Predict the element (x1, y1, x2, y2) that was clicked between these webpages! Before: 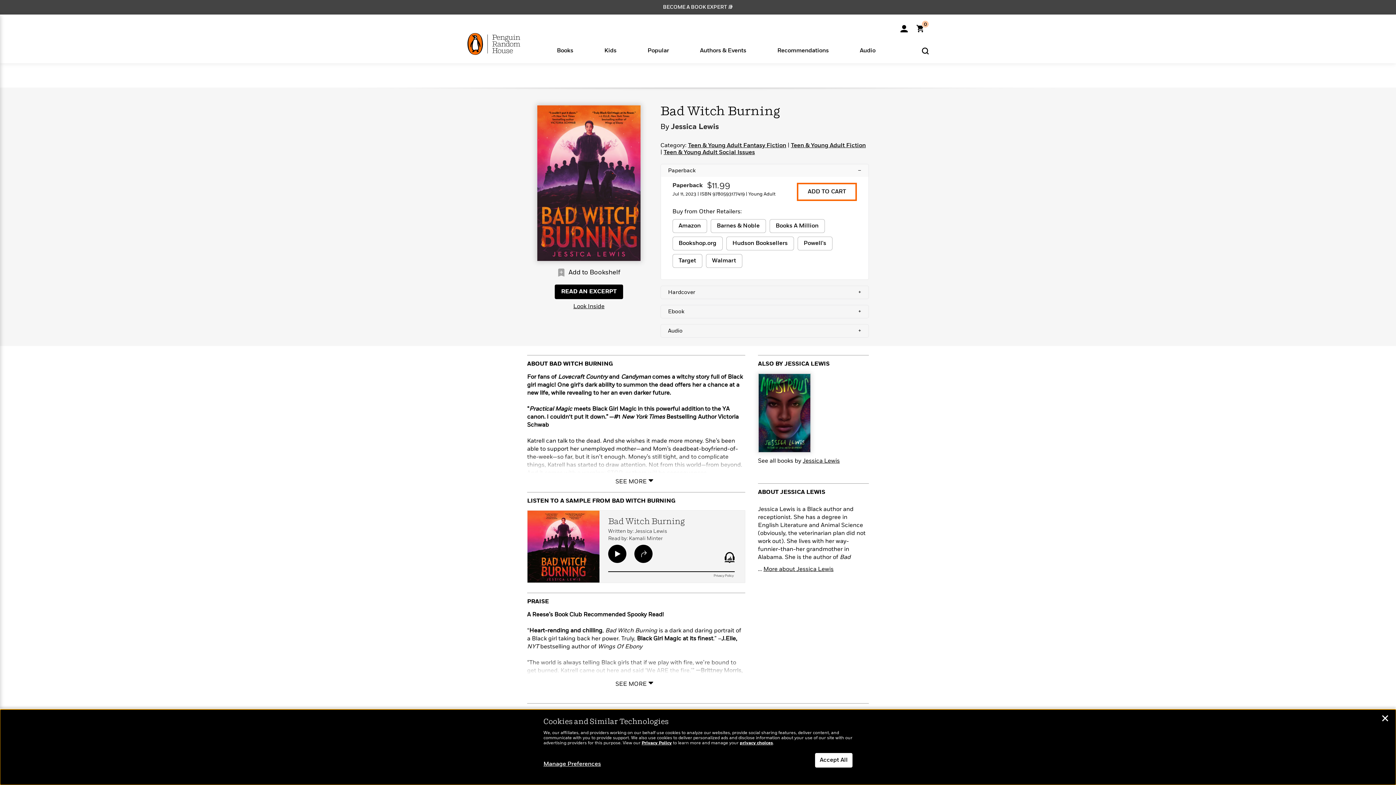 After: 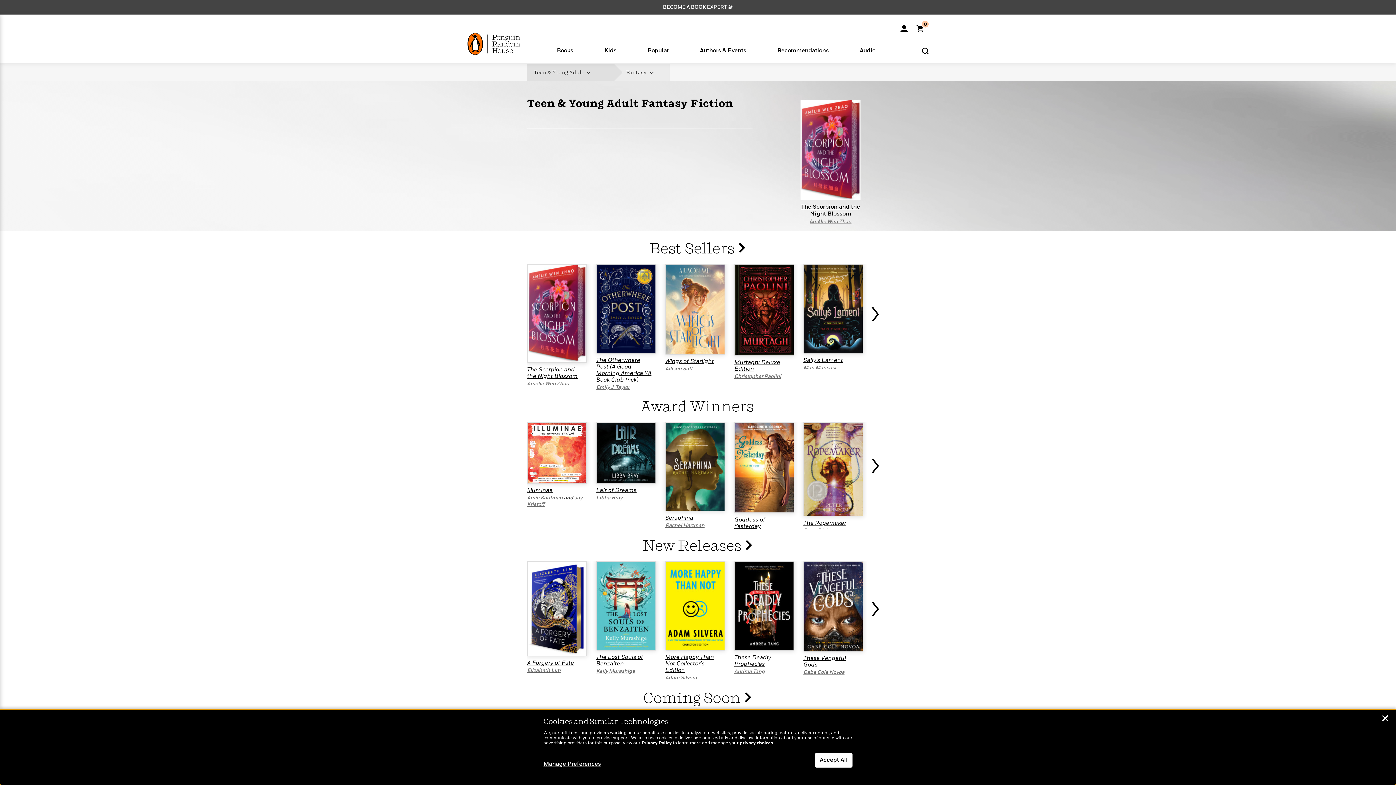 Action: bbox: (688, 142, 786, 149) label: Teen & Young Adult Fantasy Fiction